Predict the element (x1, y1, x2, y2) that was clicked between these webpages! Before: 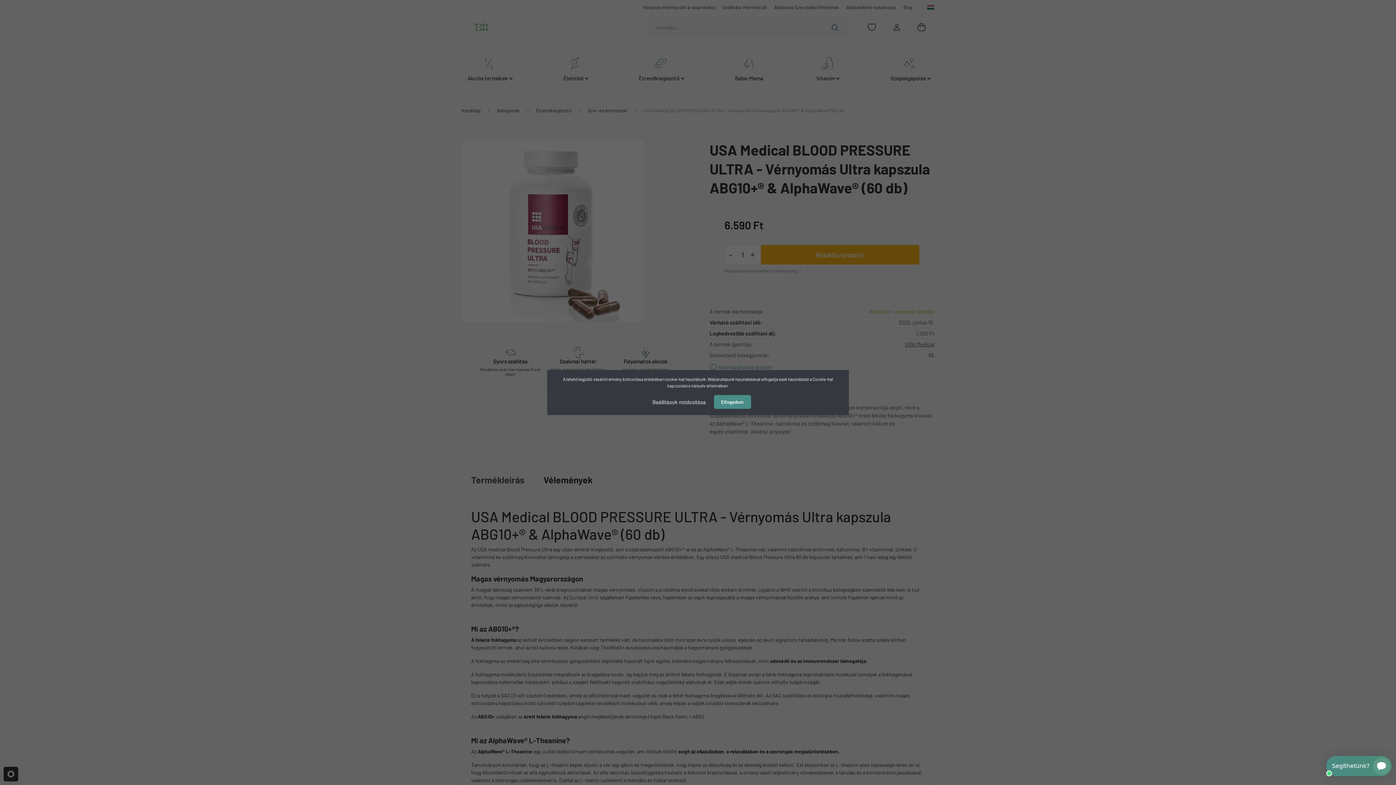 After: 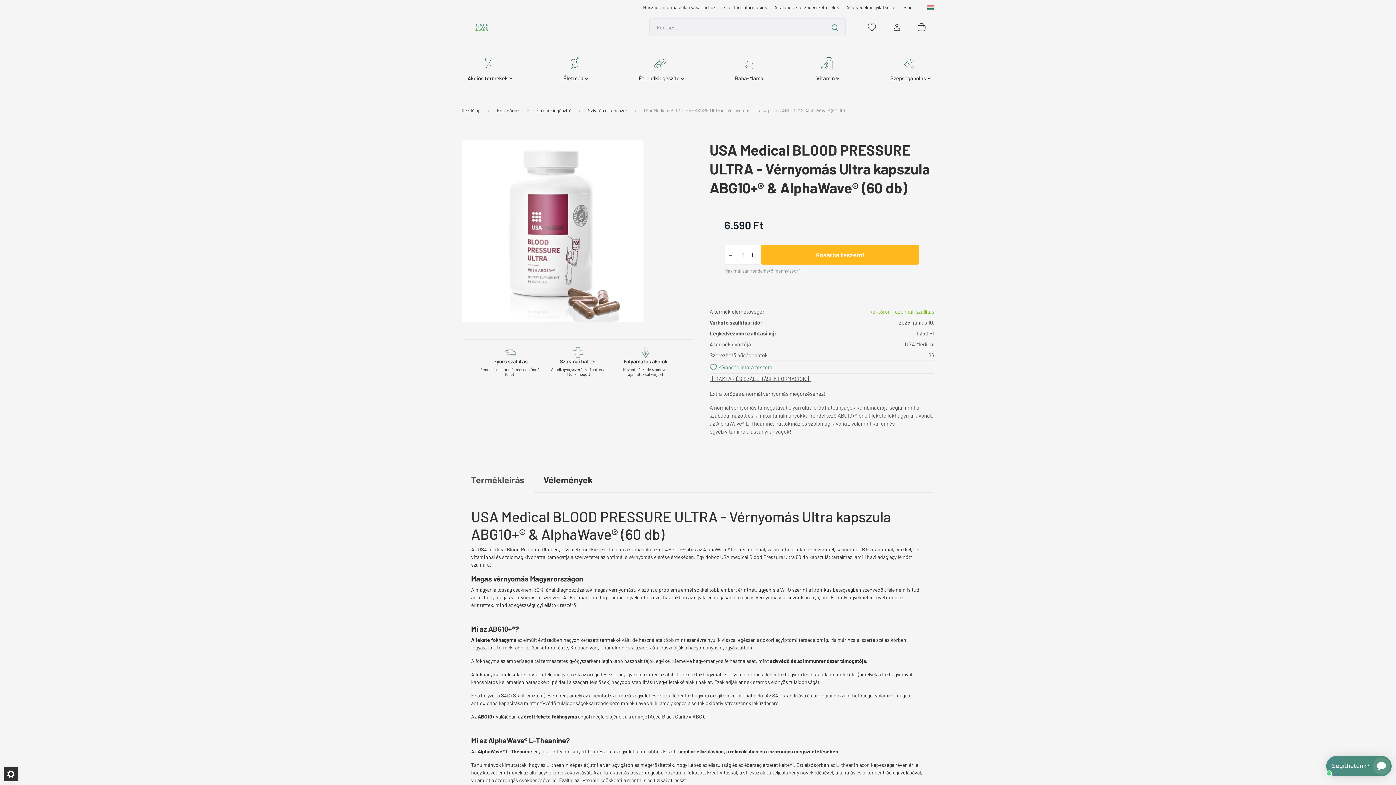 Action: label: Elfogadom bbox: (714, 395, 751, 409)